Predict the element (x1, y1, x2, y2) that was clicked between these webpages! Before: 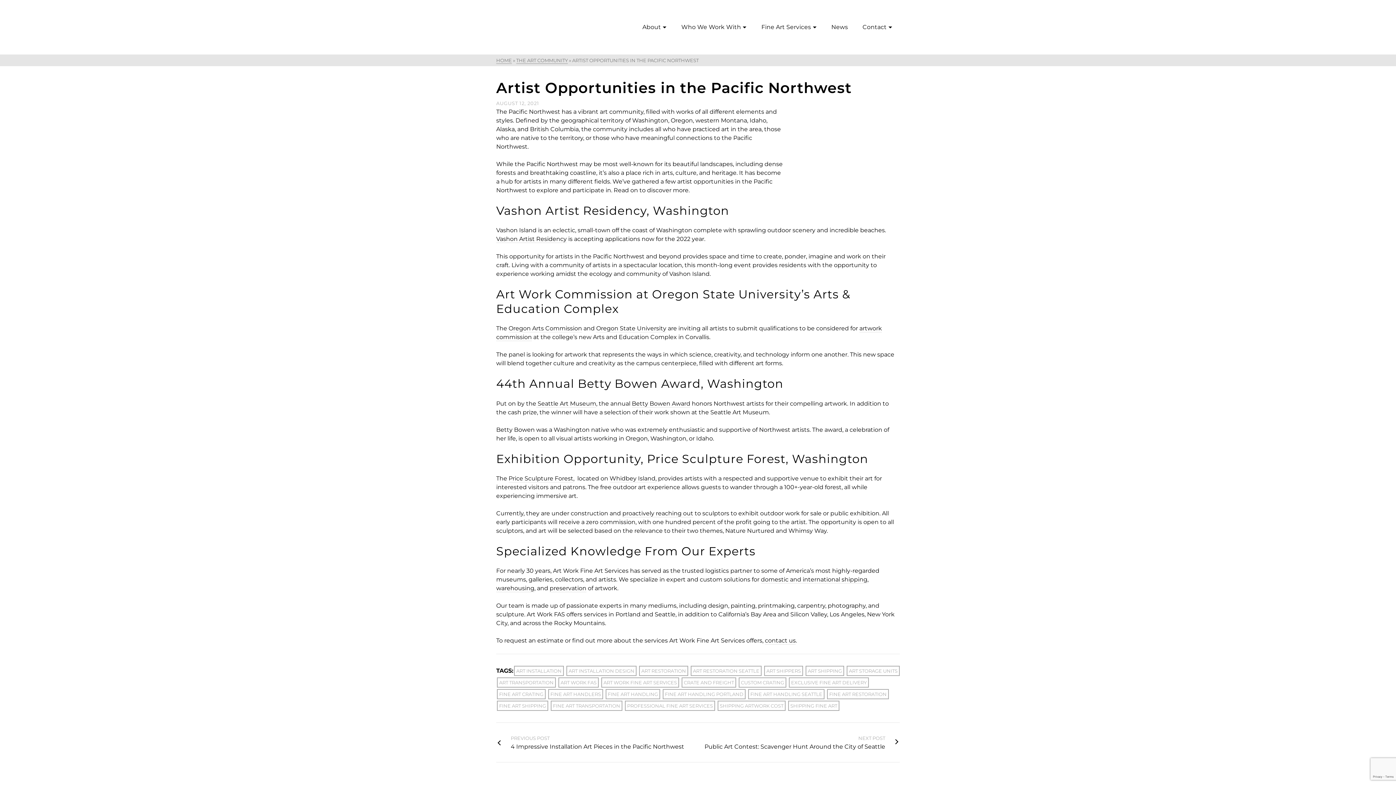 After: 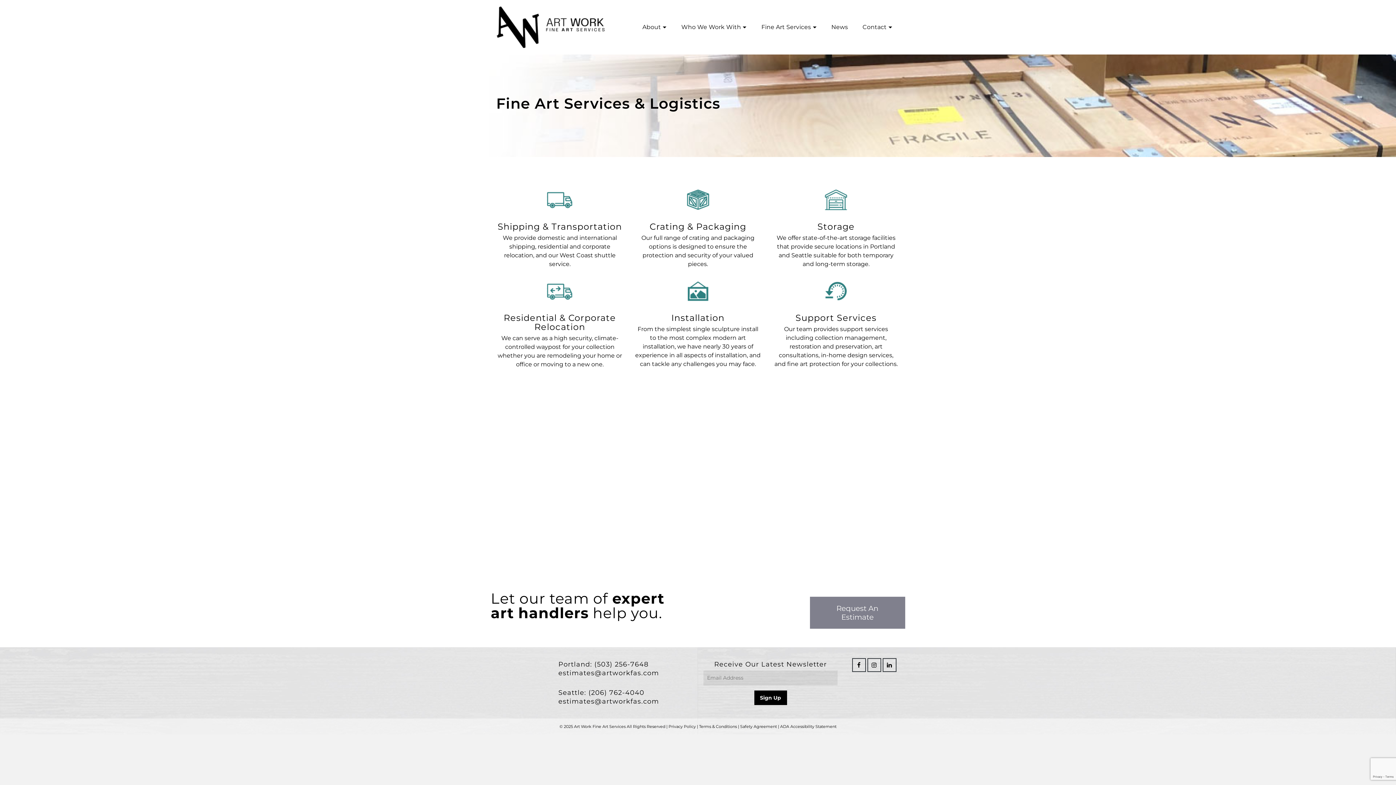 Action: bbox: (754, 17, 824, 37) label: Fine Art Services